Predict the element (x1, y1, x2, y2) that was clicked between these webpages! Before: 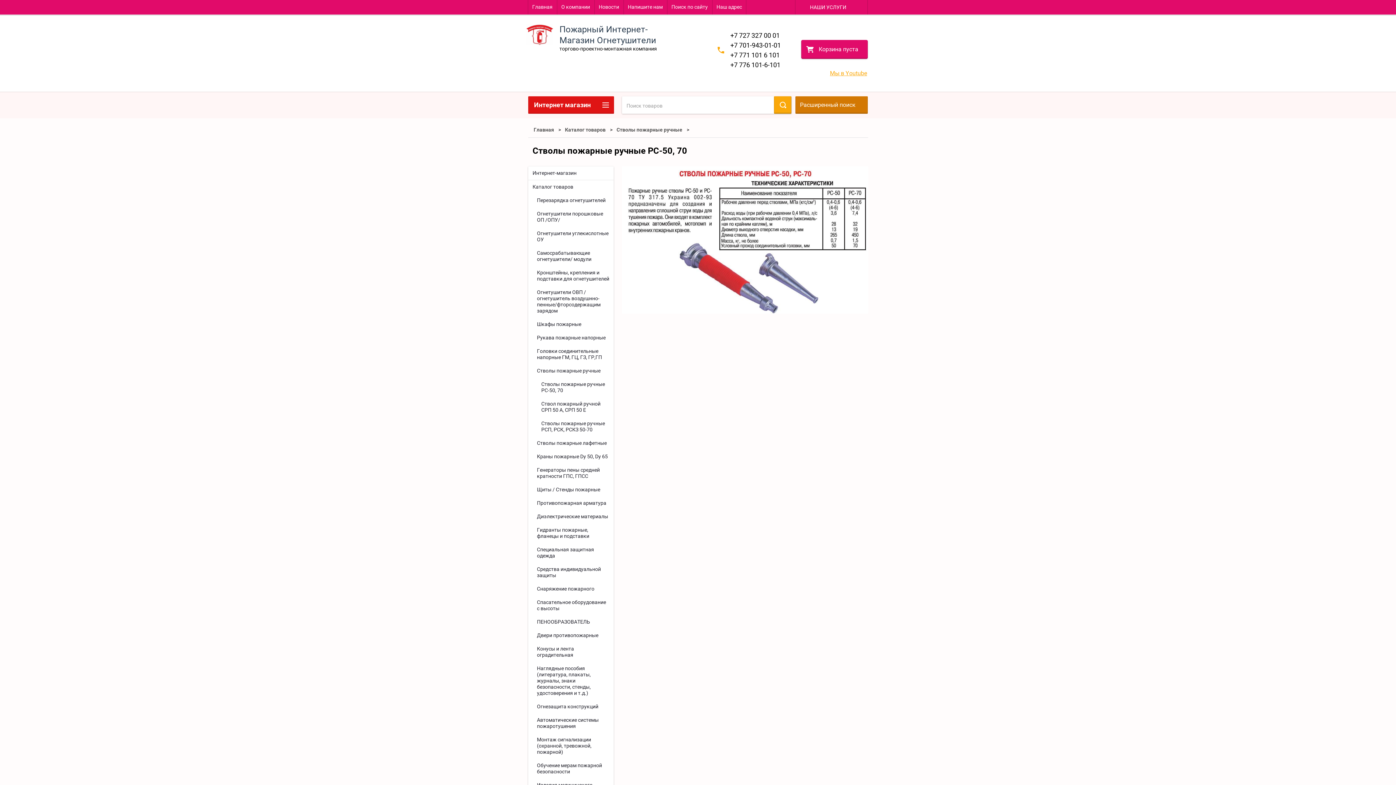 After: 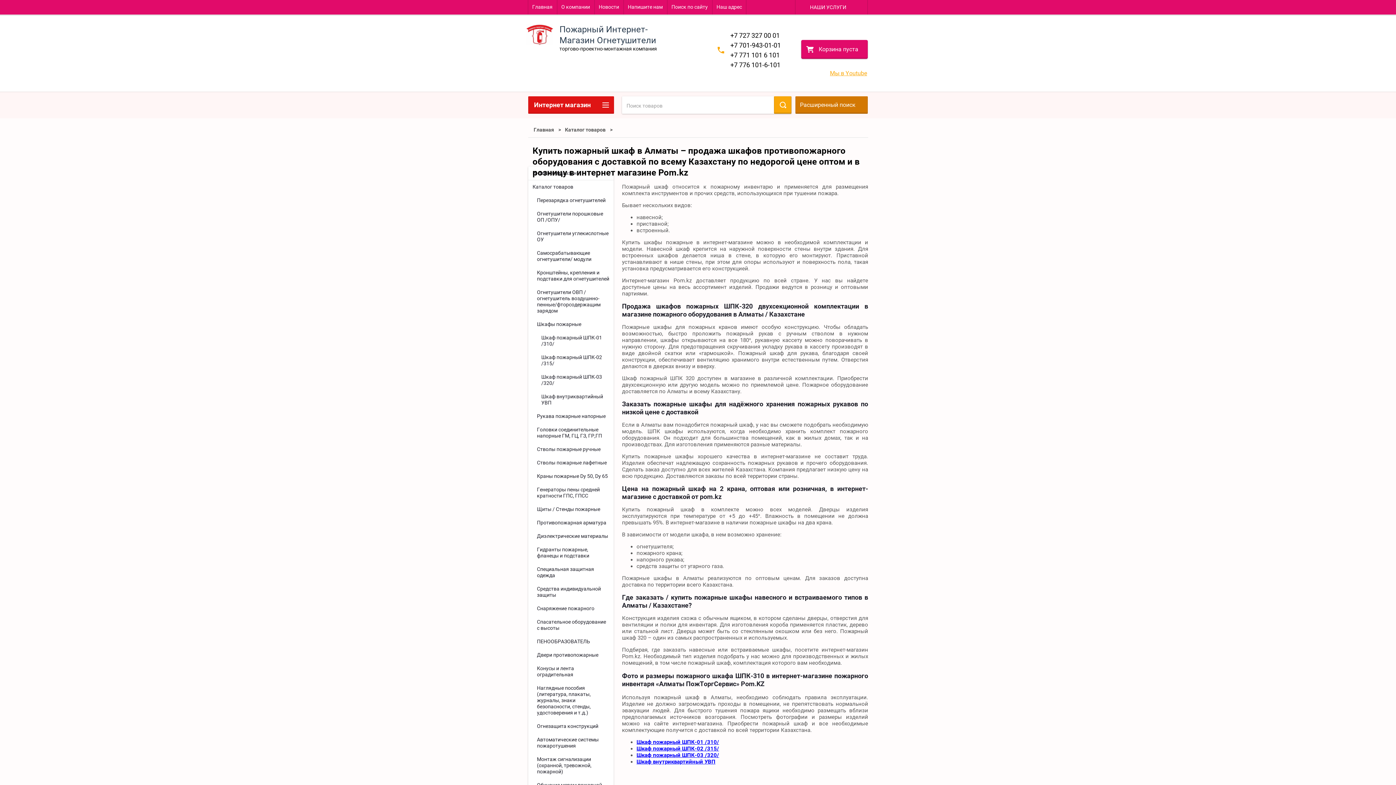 Action: bbox: (528, 317, 613, 331) label: Шкафы пожарные